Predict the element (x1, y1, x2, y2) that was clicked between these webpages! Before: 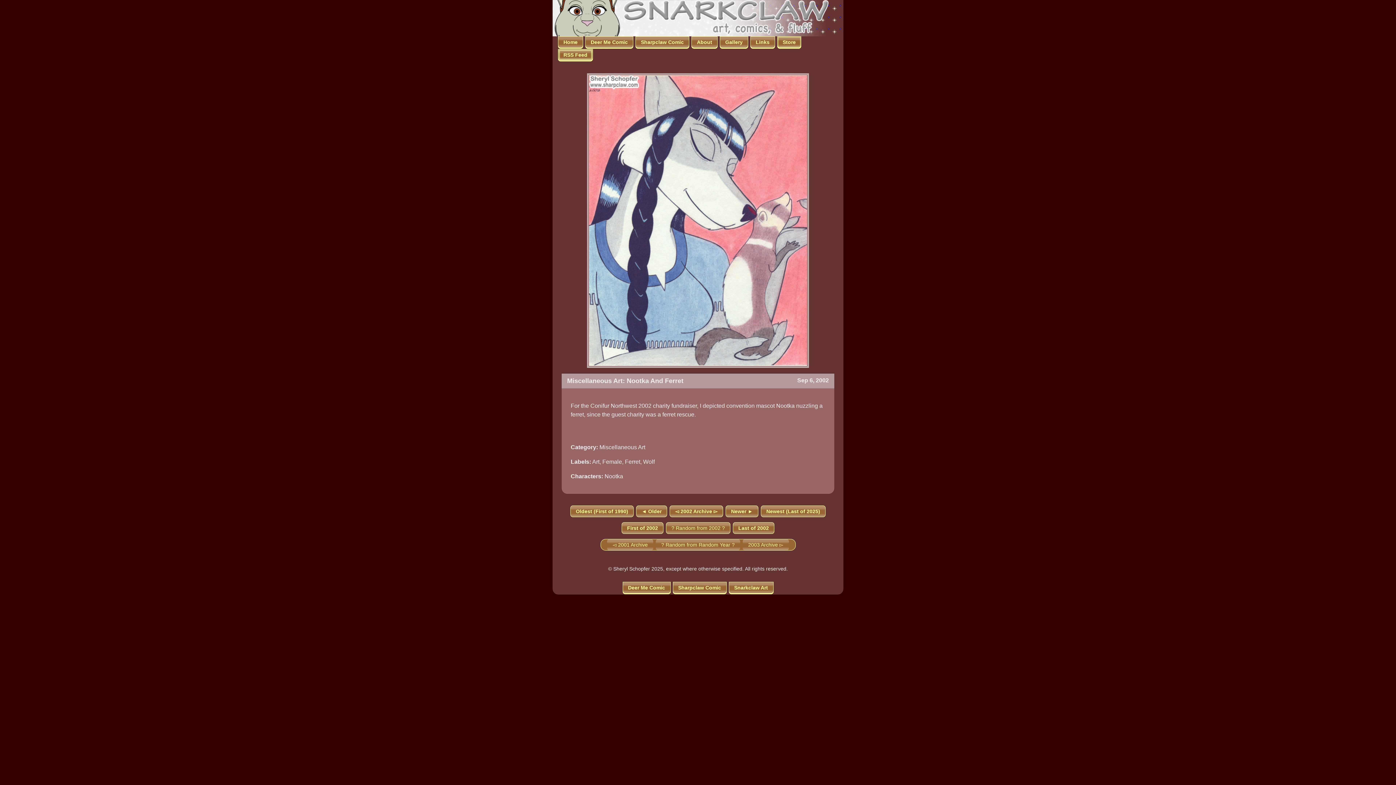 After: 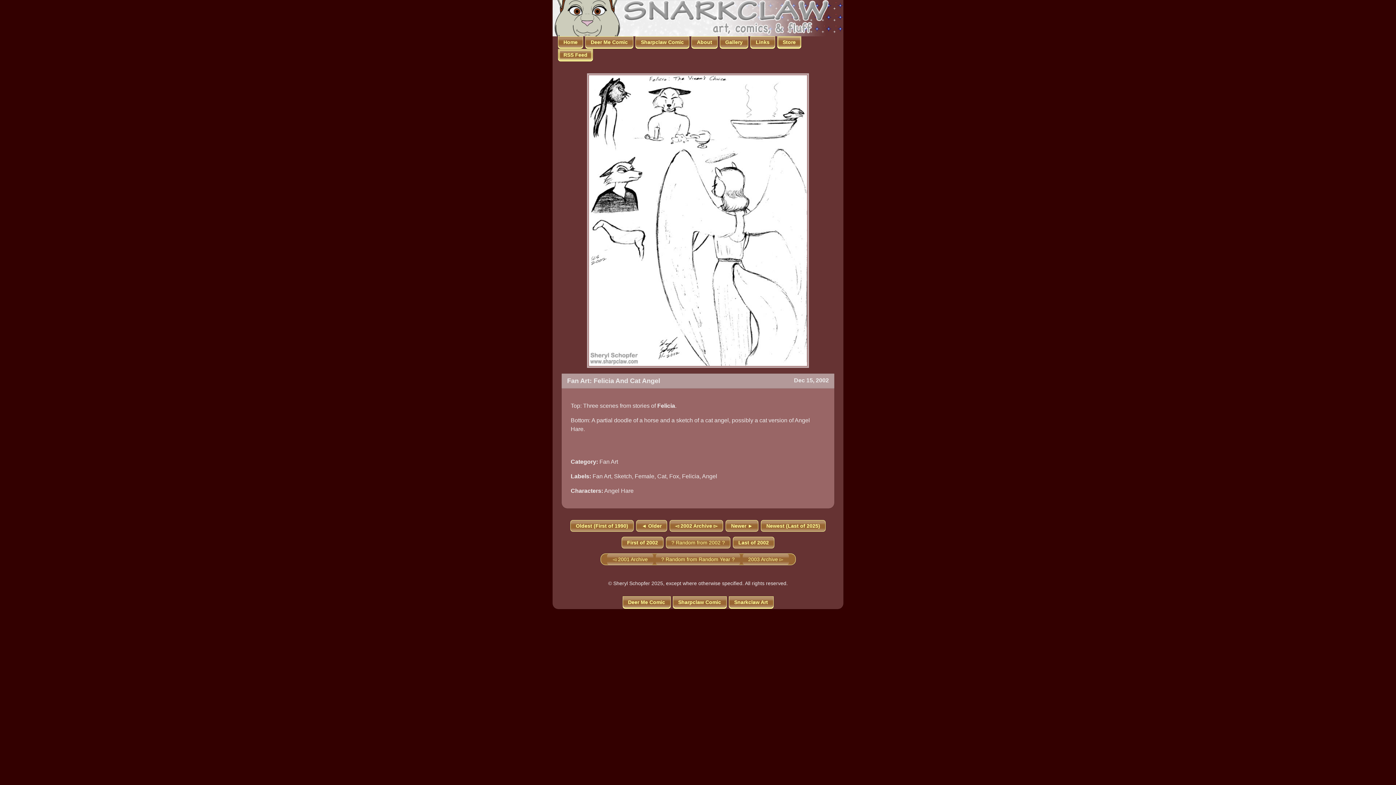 Action: label: ? Random from 2002 ? bbox: (666, 522, 730, 534)